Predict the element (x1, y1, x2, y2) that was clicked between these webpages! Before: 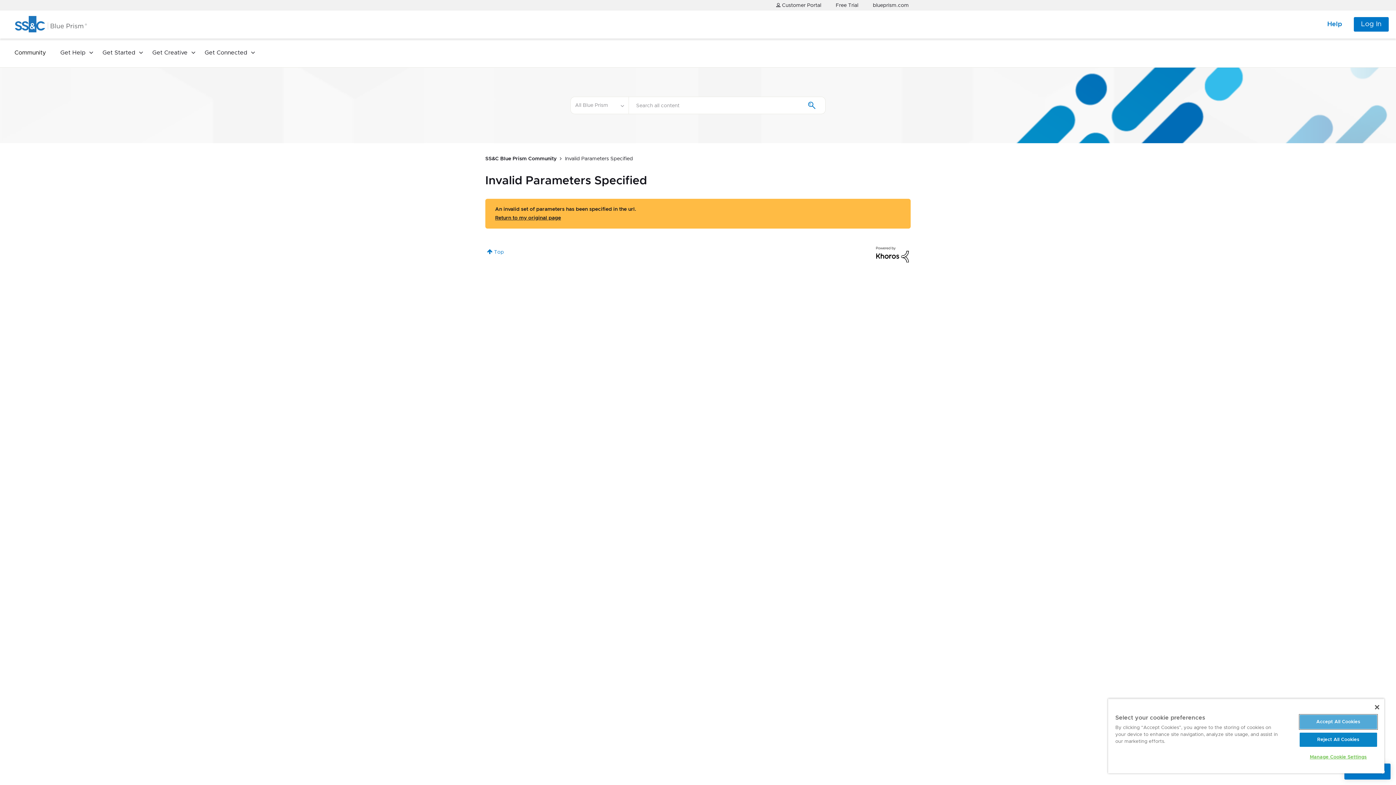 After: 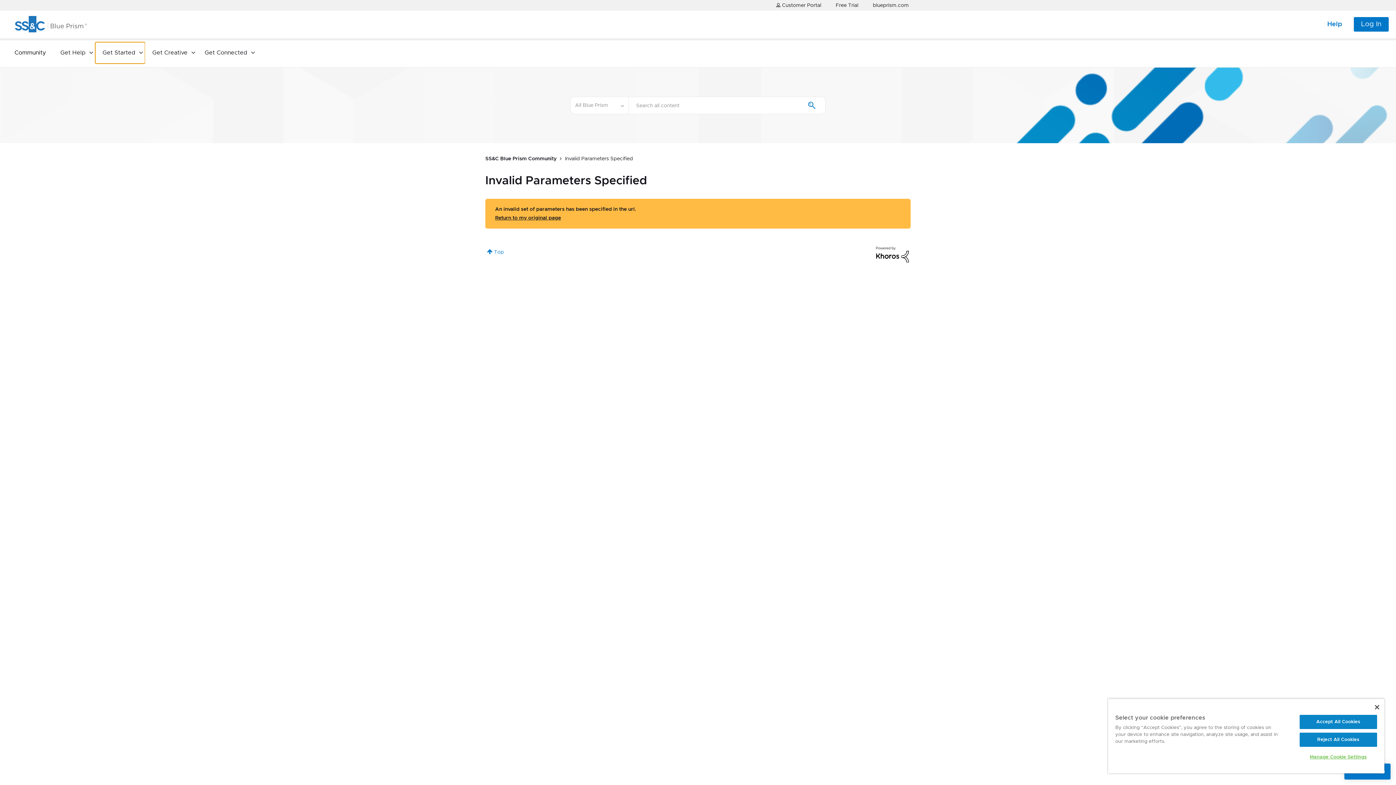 Action: bbox: (95, 42, 145, 63) label: Get Started